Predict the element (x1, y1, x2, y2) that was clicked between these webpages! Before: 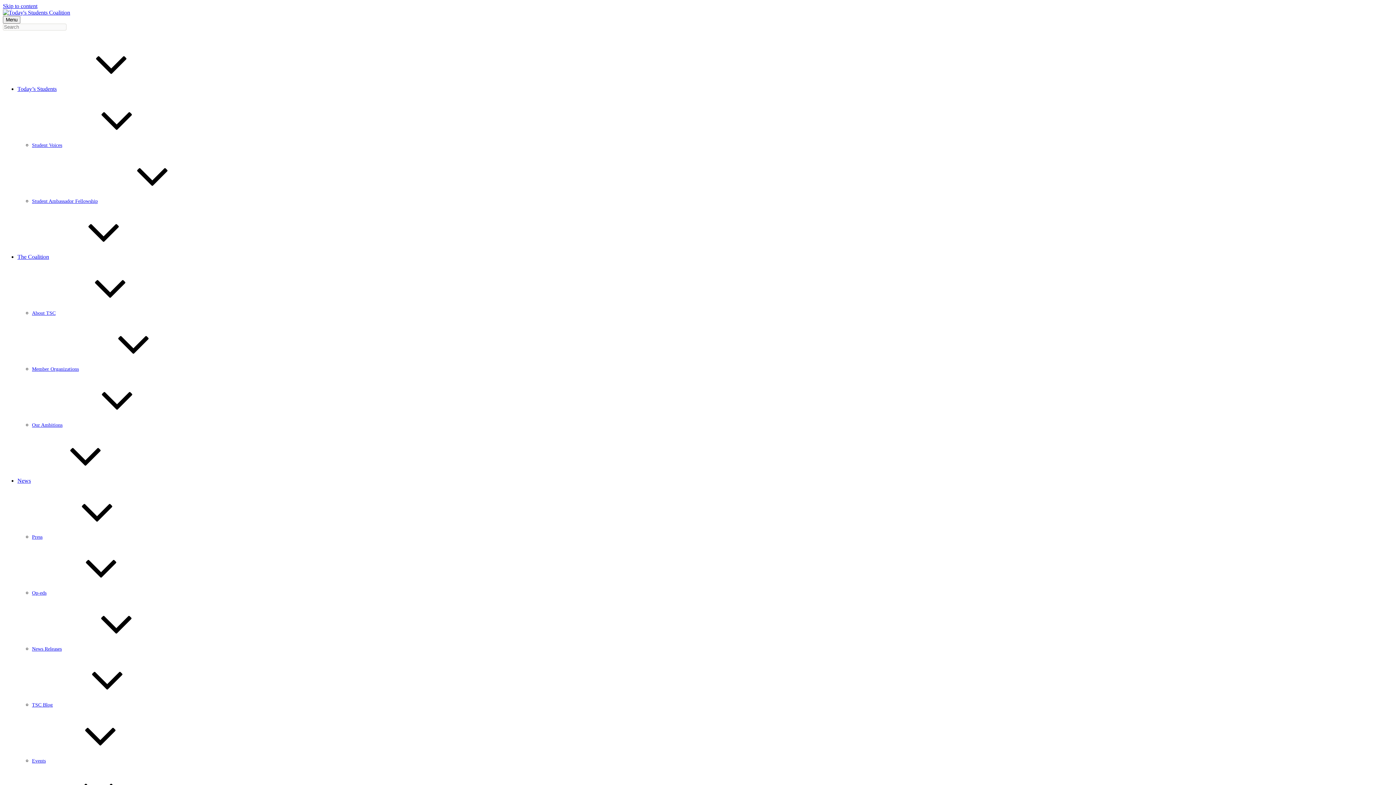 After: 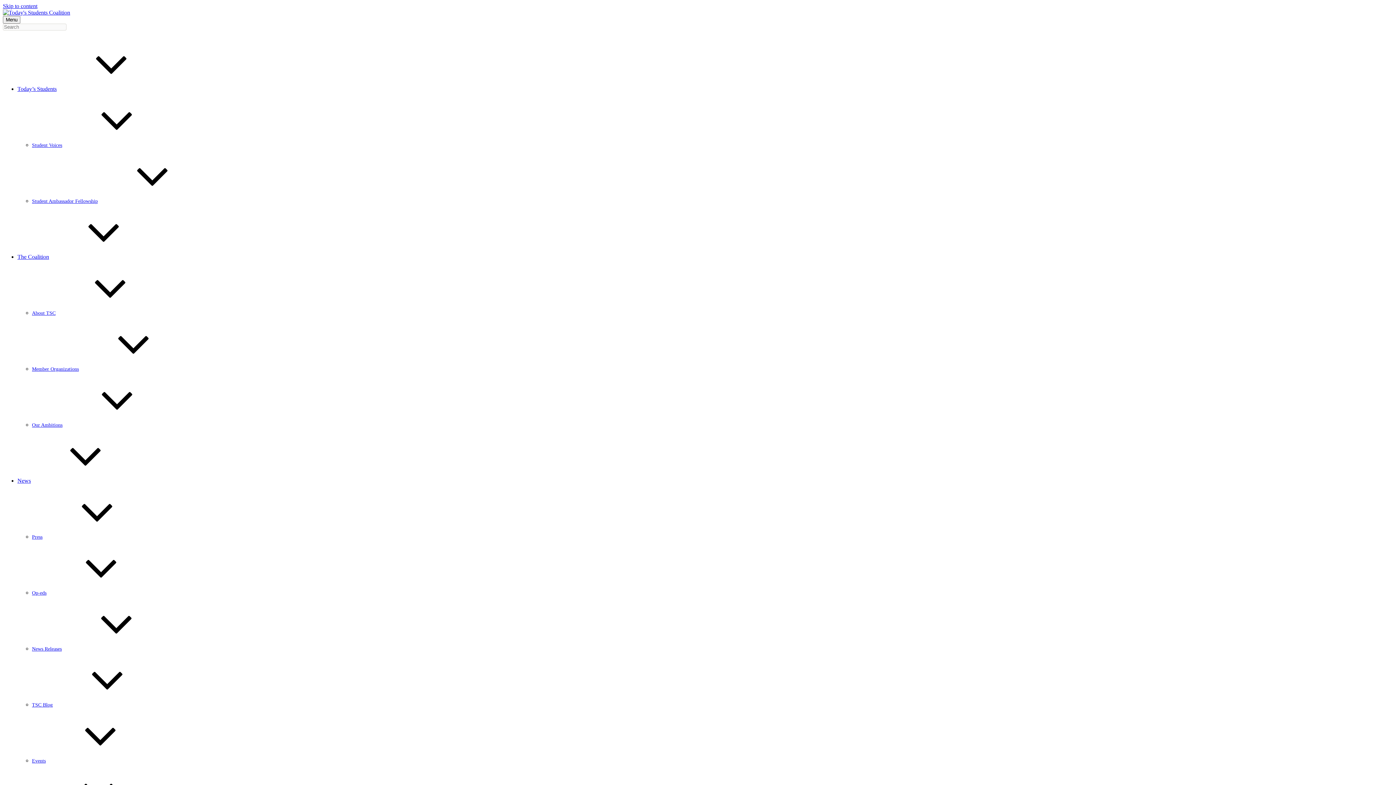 Action: label: Op-eds bbox: (32, 590, 46, 596)